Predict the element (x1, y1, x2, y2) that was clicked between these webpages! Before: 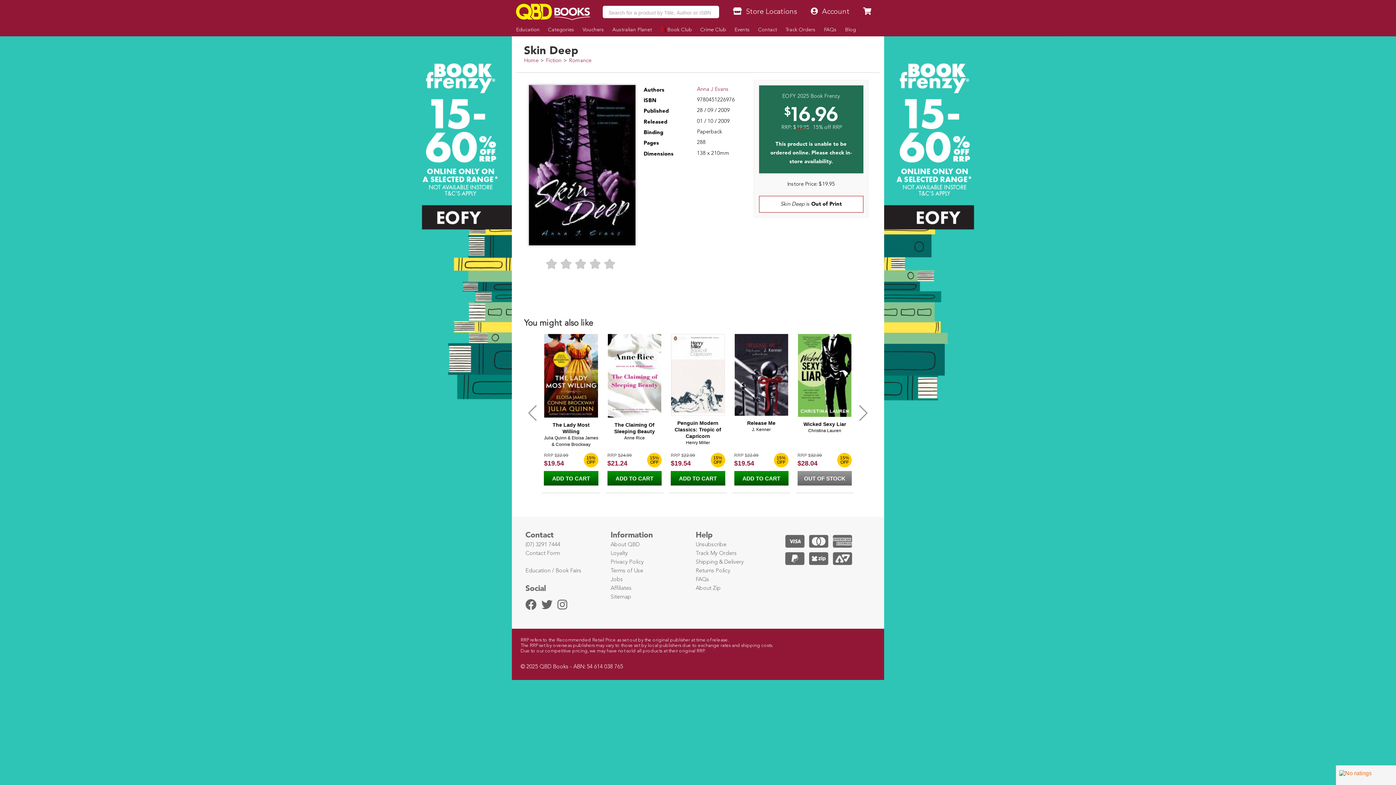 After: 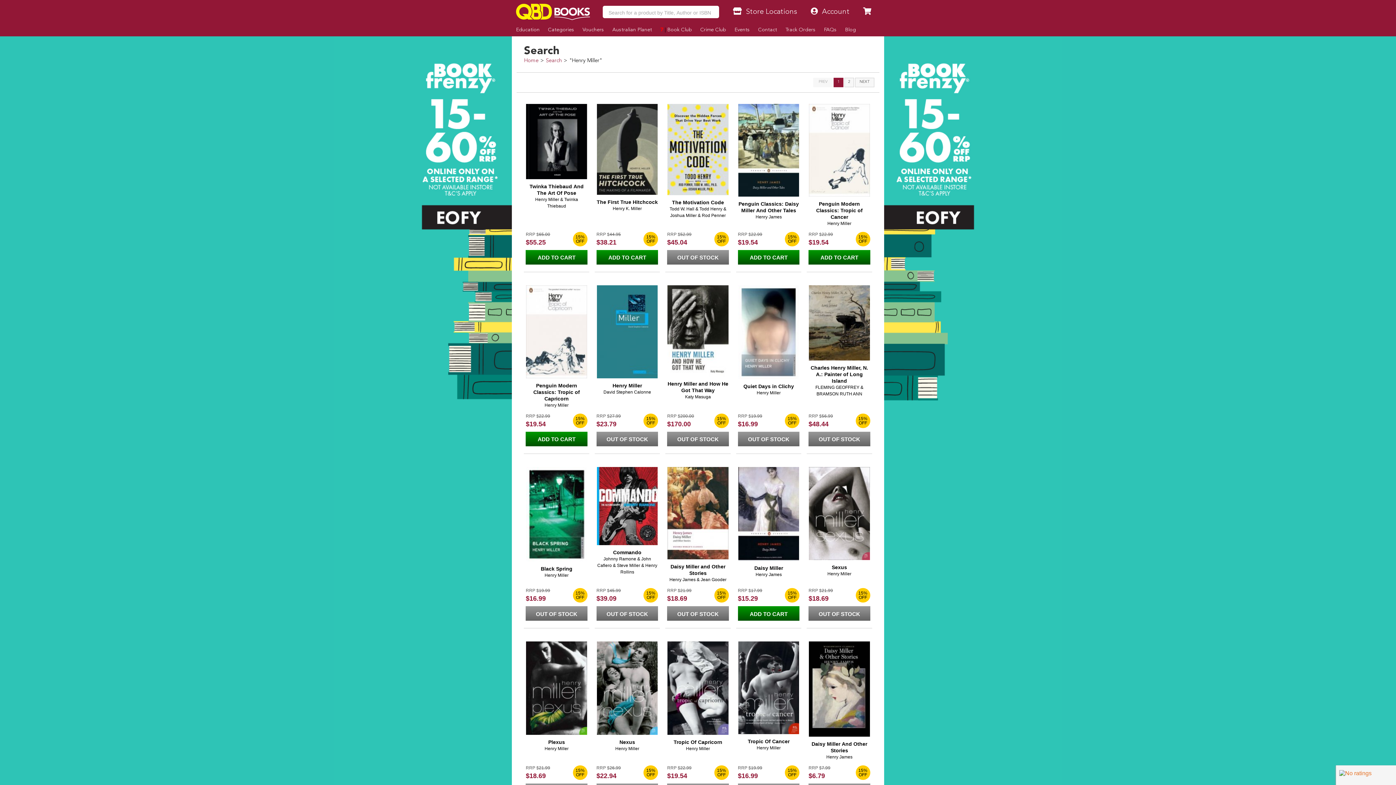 Action: label: Henry Miller bbox: (686, 440, 710, 445)